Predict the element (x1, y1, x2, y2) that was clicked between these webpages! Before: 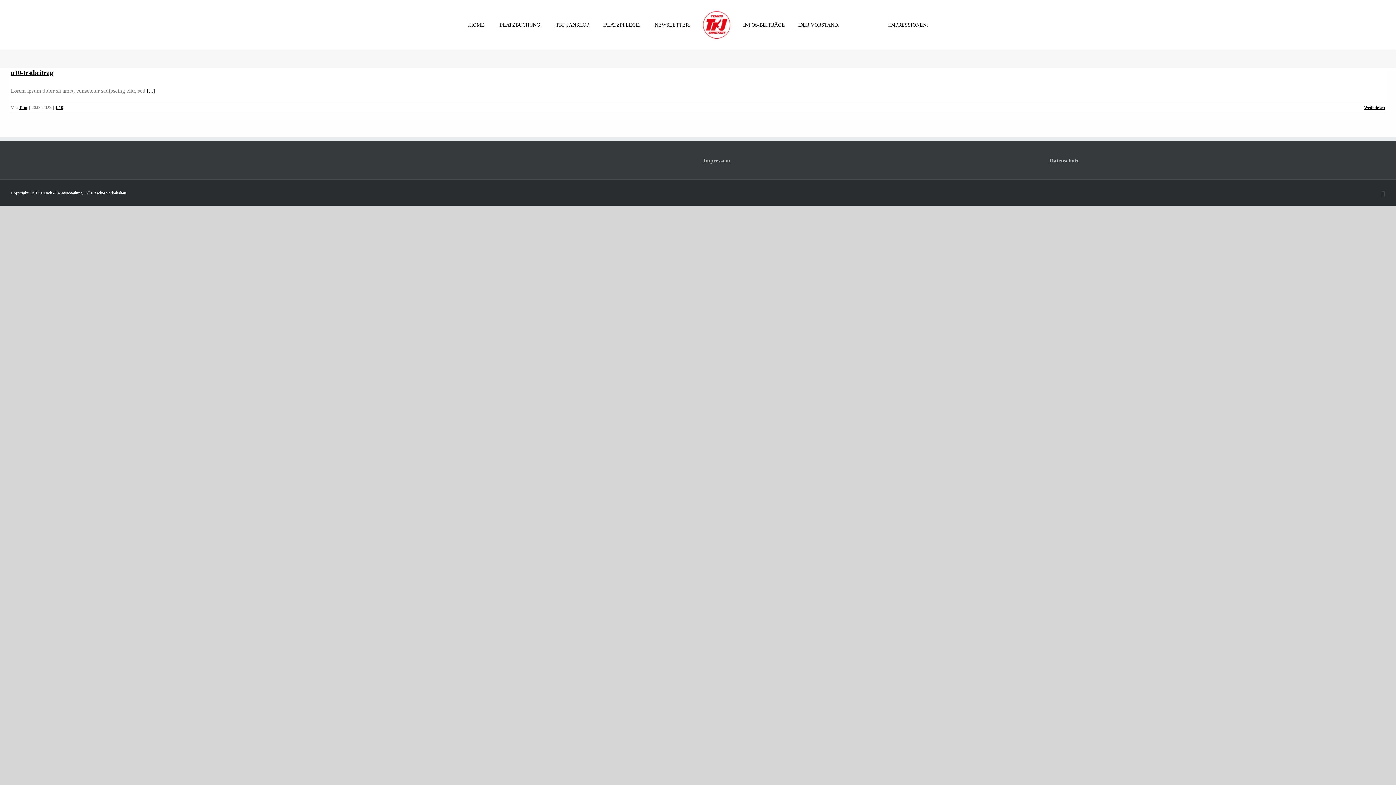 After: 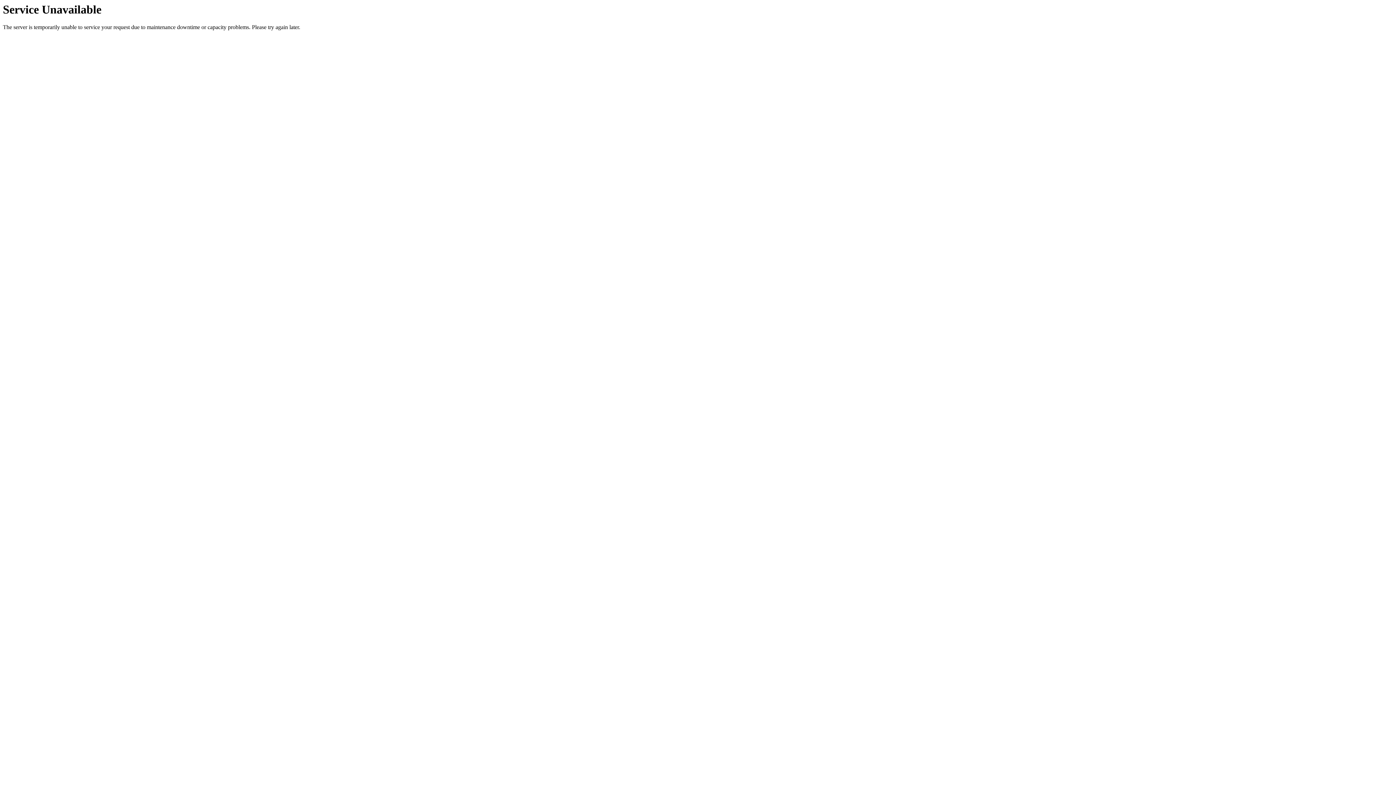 Action: bbox: (647, 9, 696, 40) label: .NEWSLETTER.